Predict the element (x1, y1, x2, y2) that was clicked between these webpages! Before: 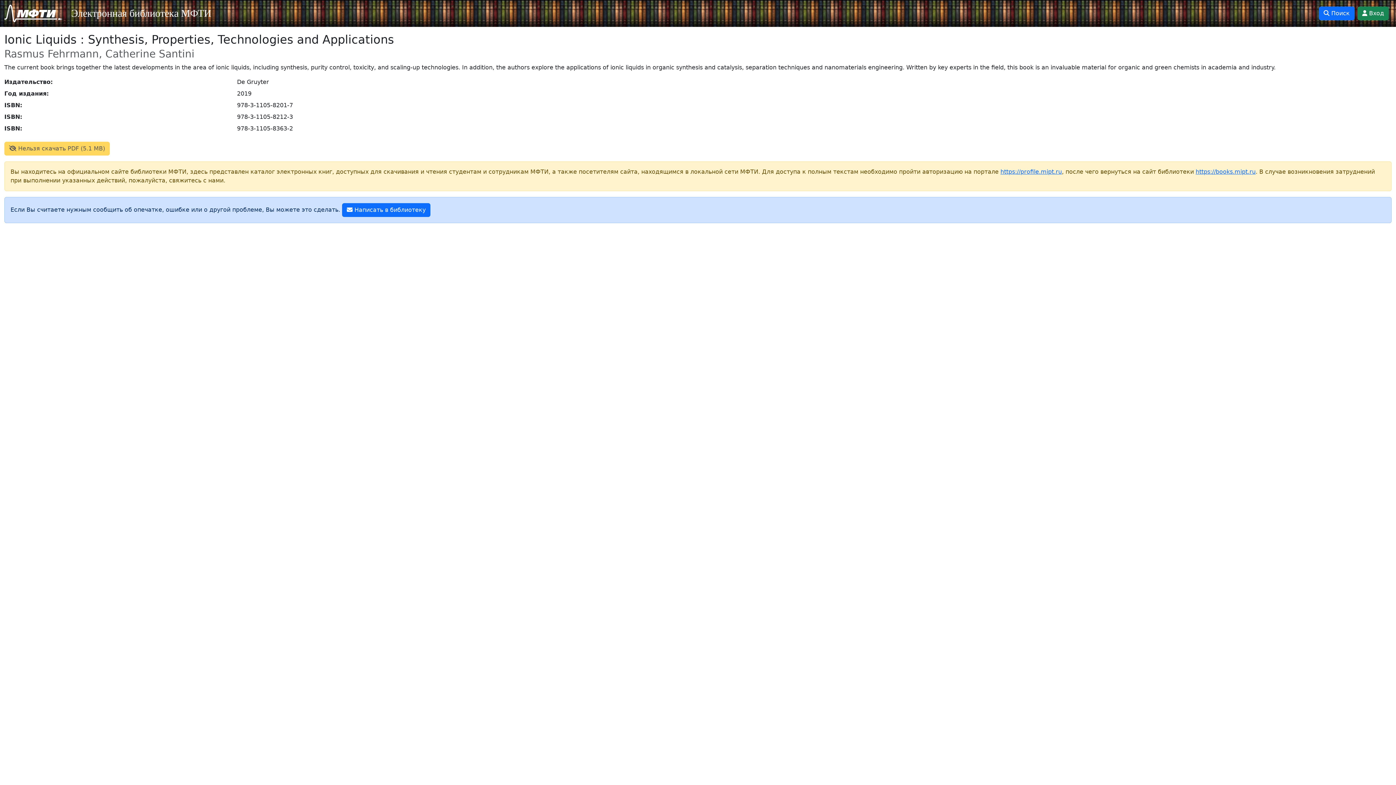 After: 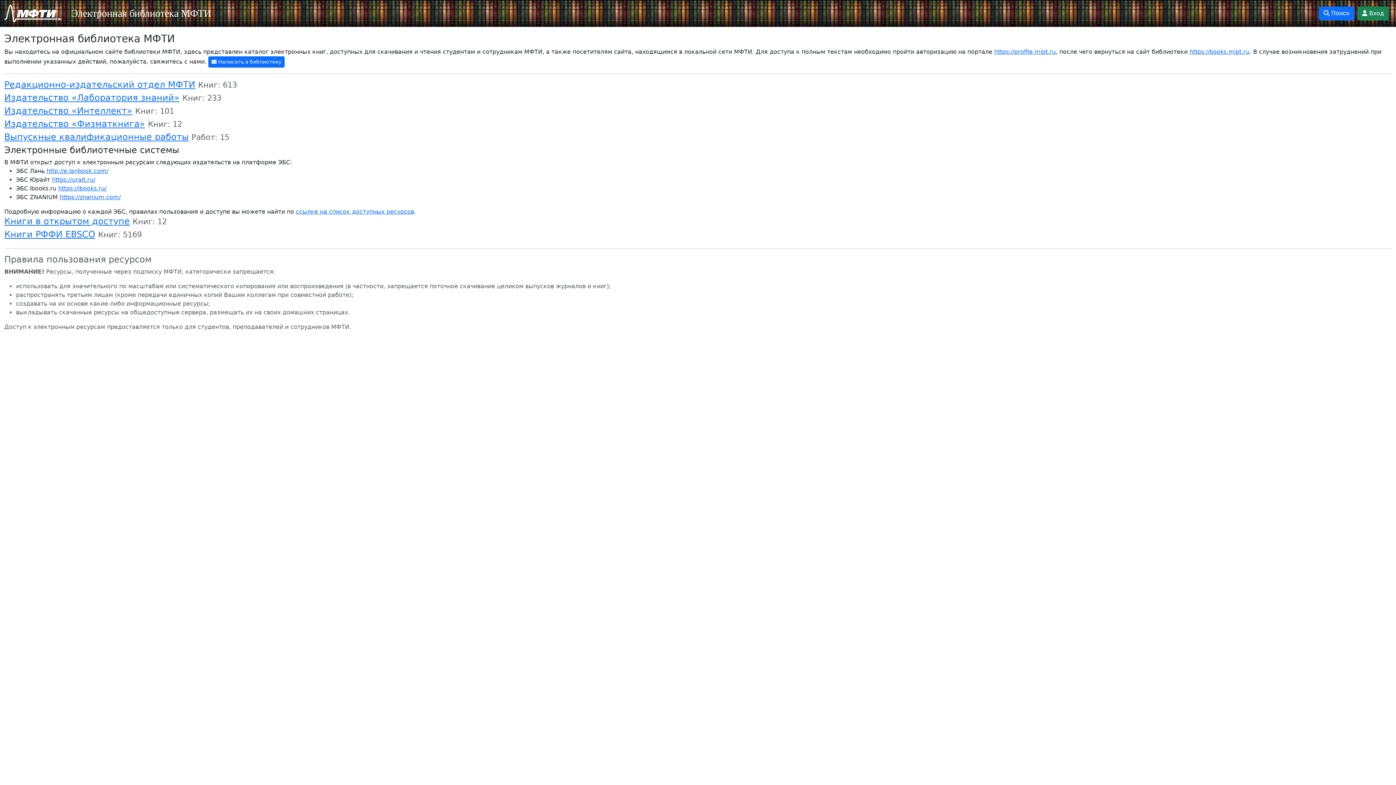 Action: bbox: (4, 2, 62, 24)